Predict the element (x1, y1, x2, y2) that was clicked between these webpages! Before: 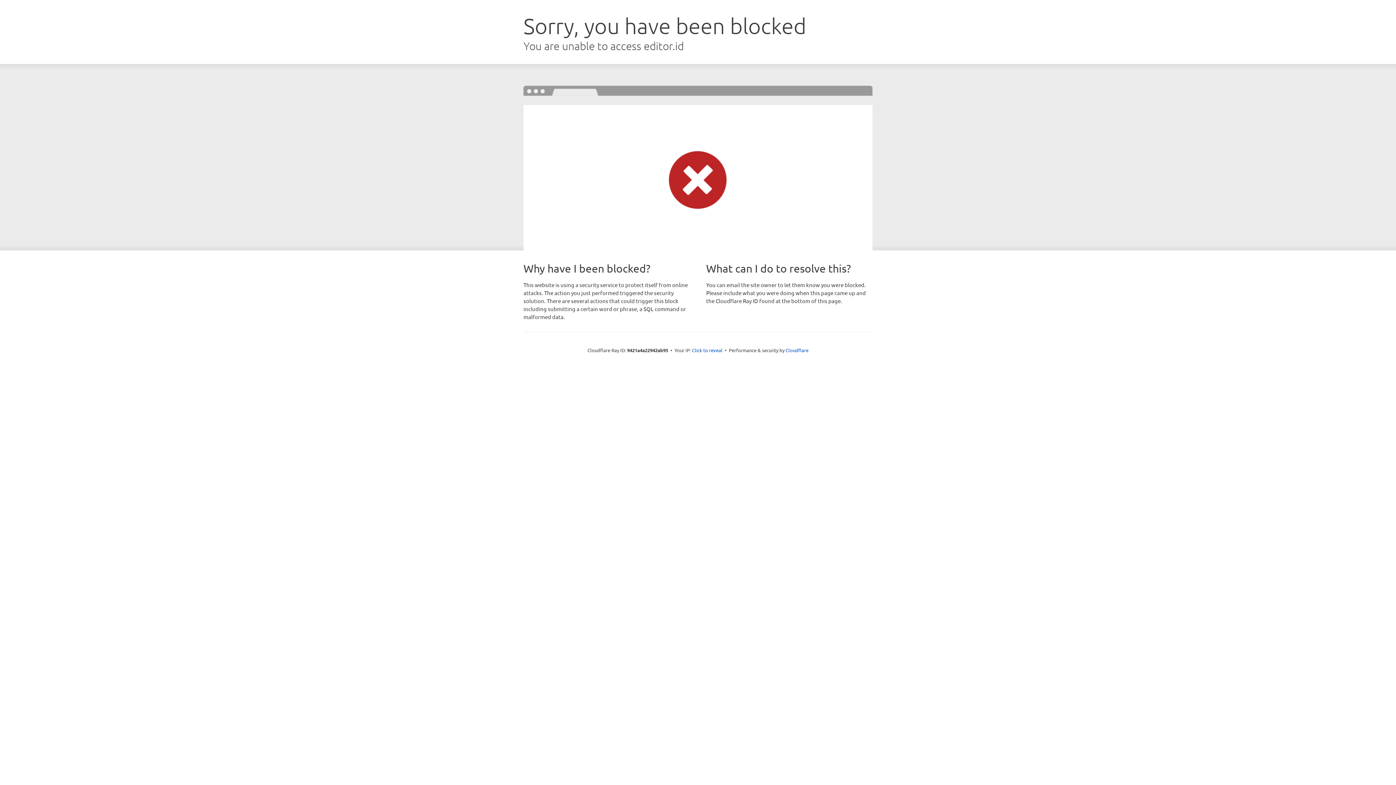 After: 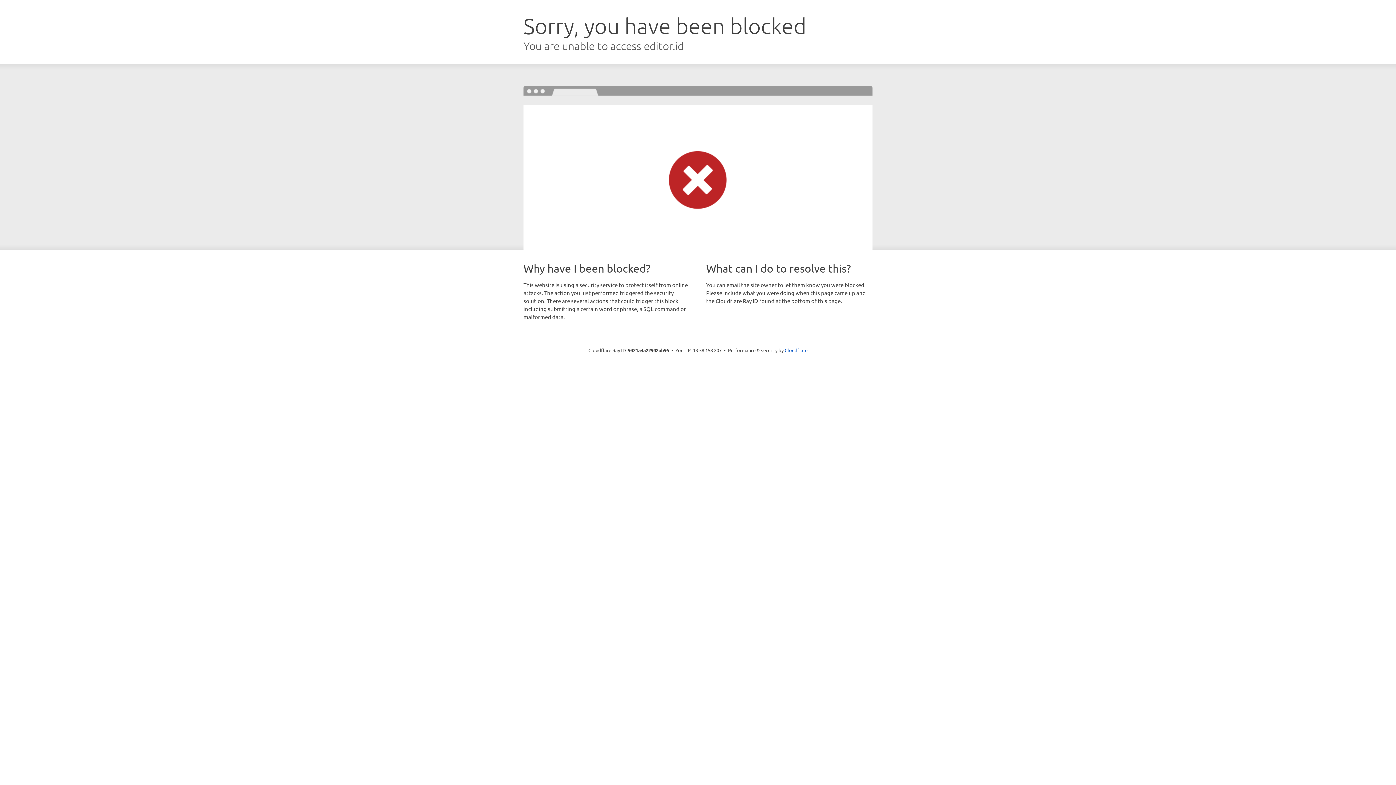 Action: label: Click to reveal bbox: (692, 346, 722, 353)